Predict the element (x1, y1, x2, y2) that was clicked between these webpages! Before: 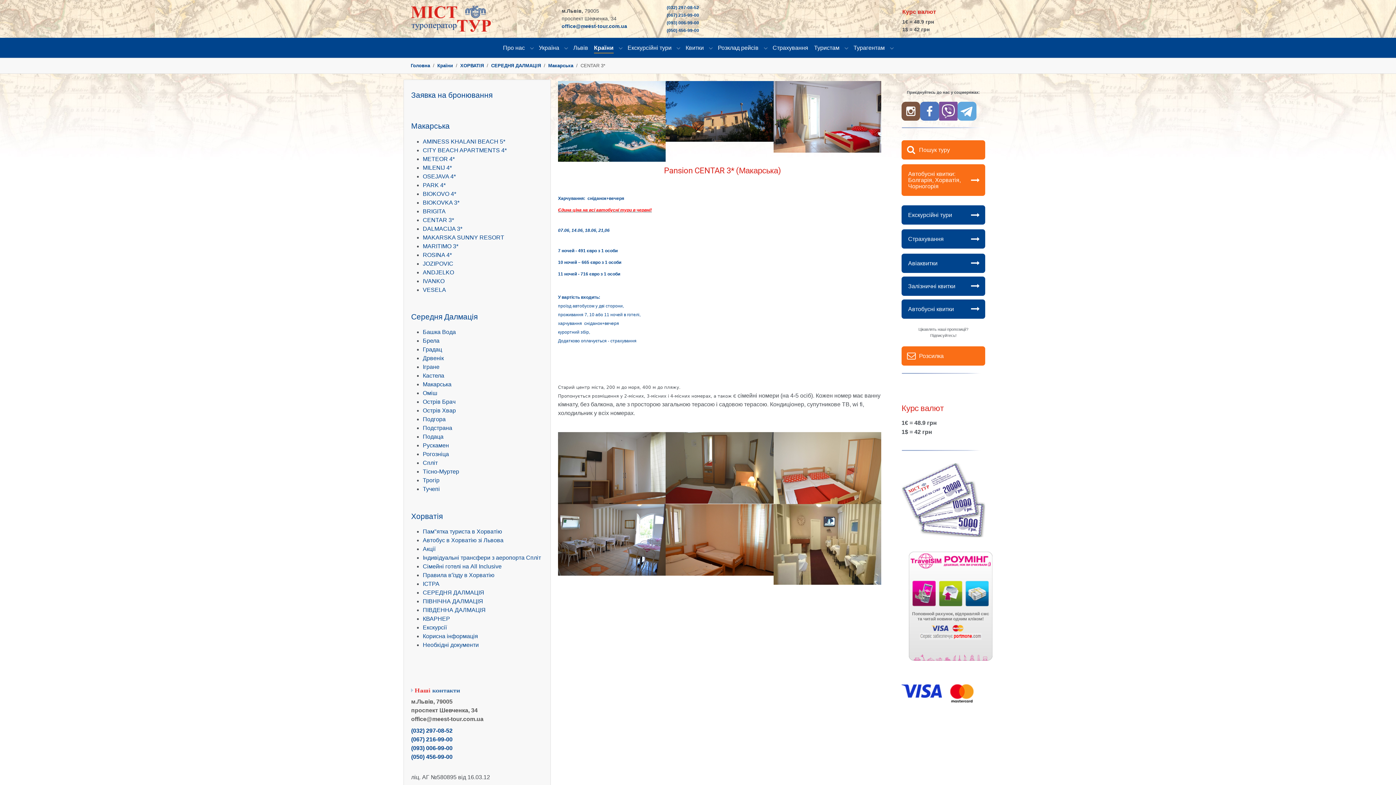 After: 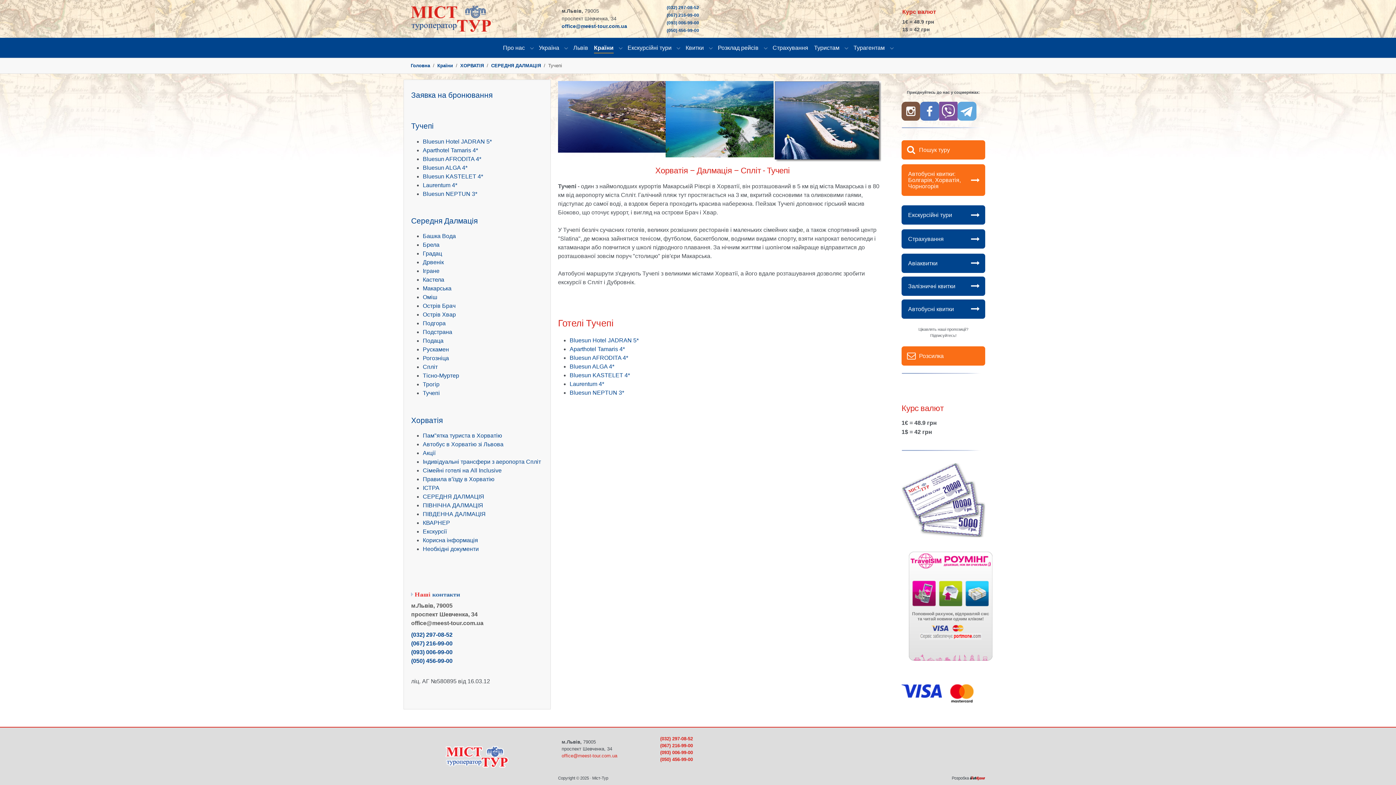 Action: bbox: (422, 486, 440, 492) label: Тучепі